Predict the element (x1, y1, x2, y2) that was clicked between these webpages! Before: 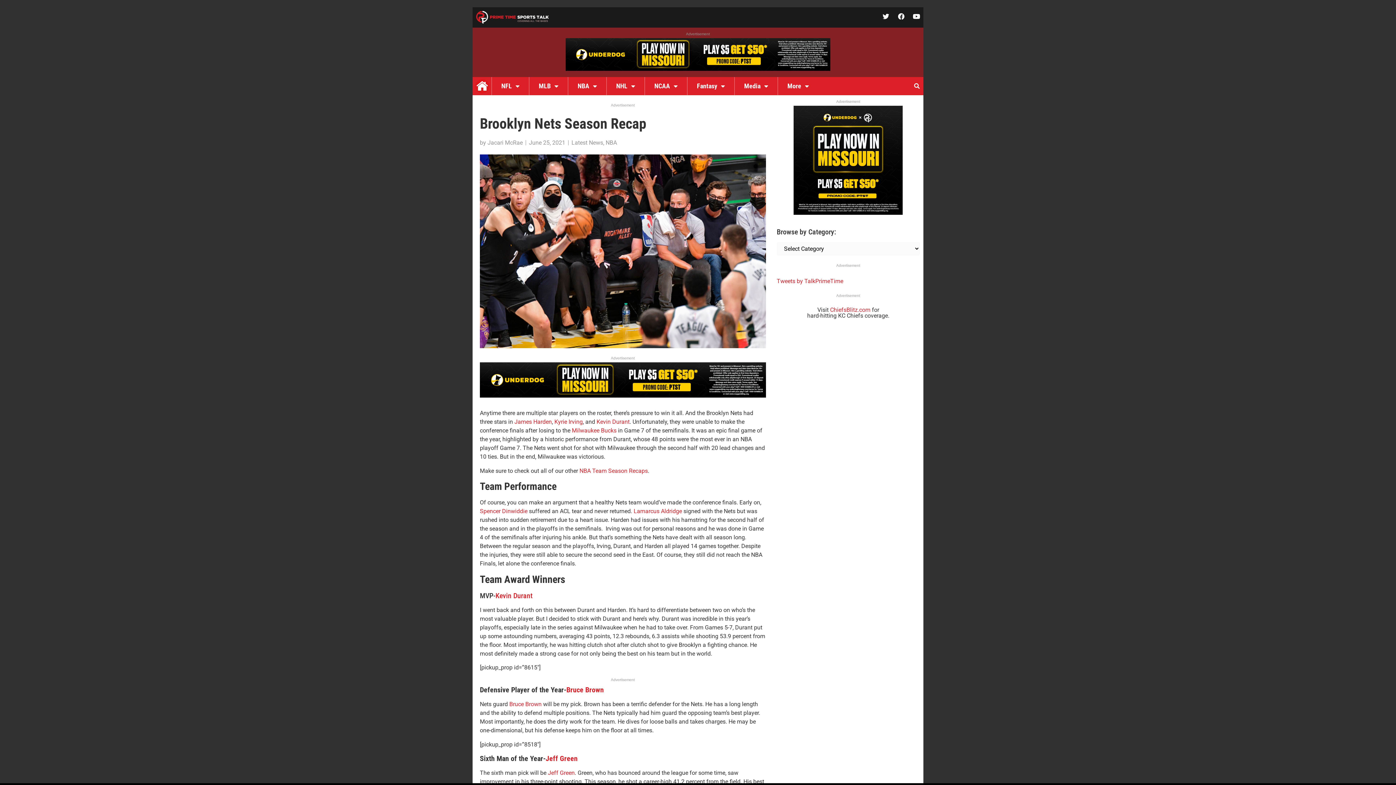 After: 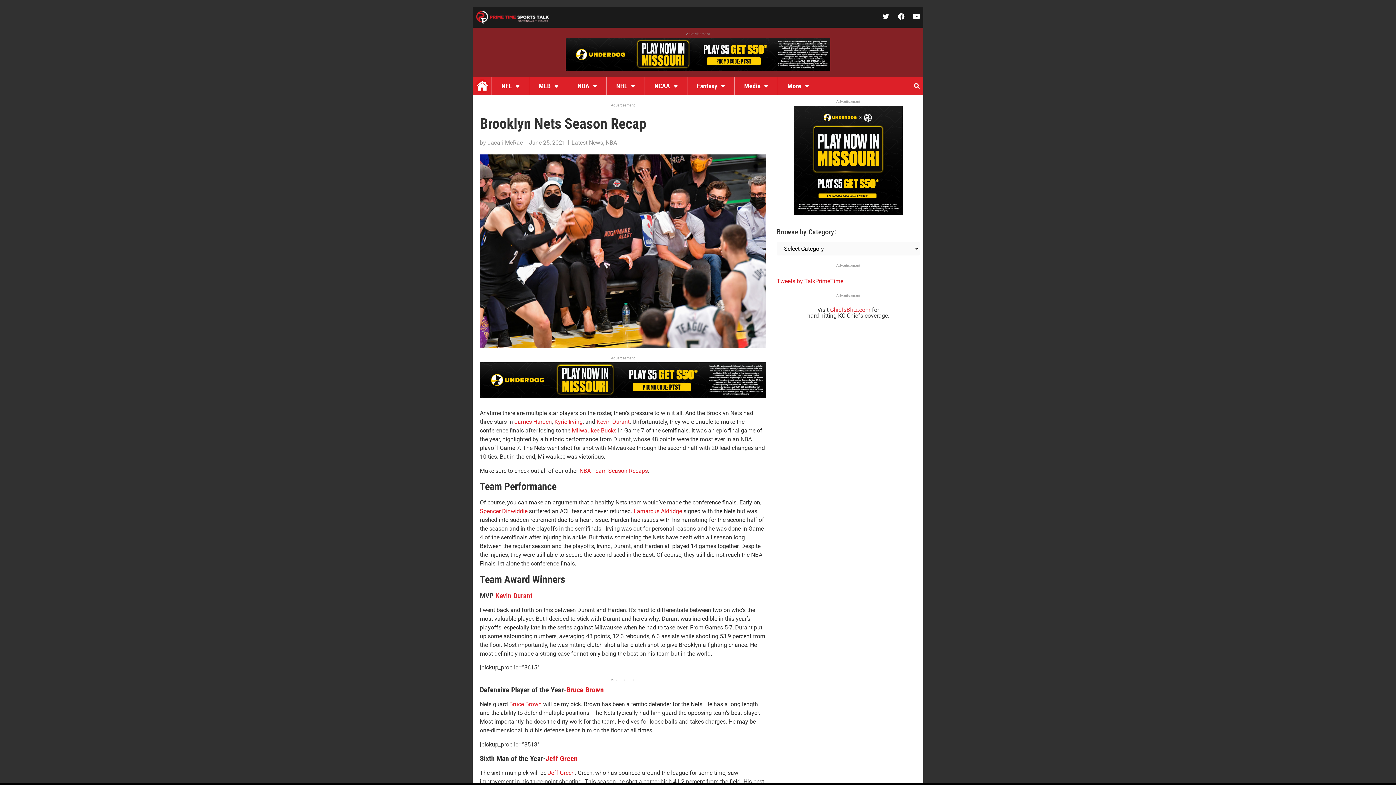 Action: bbox: (495, 591, 532, 600) label: Kevin Durant